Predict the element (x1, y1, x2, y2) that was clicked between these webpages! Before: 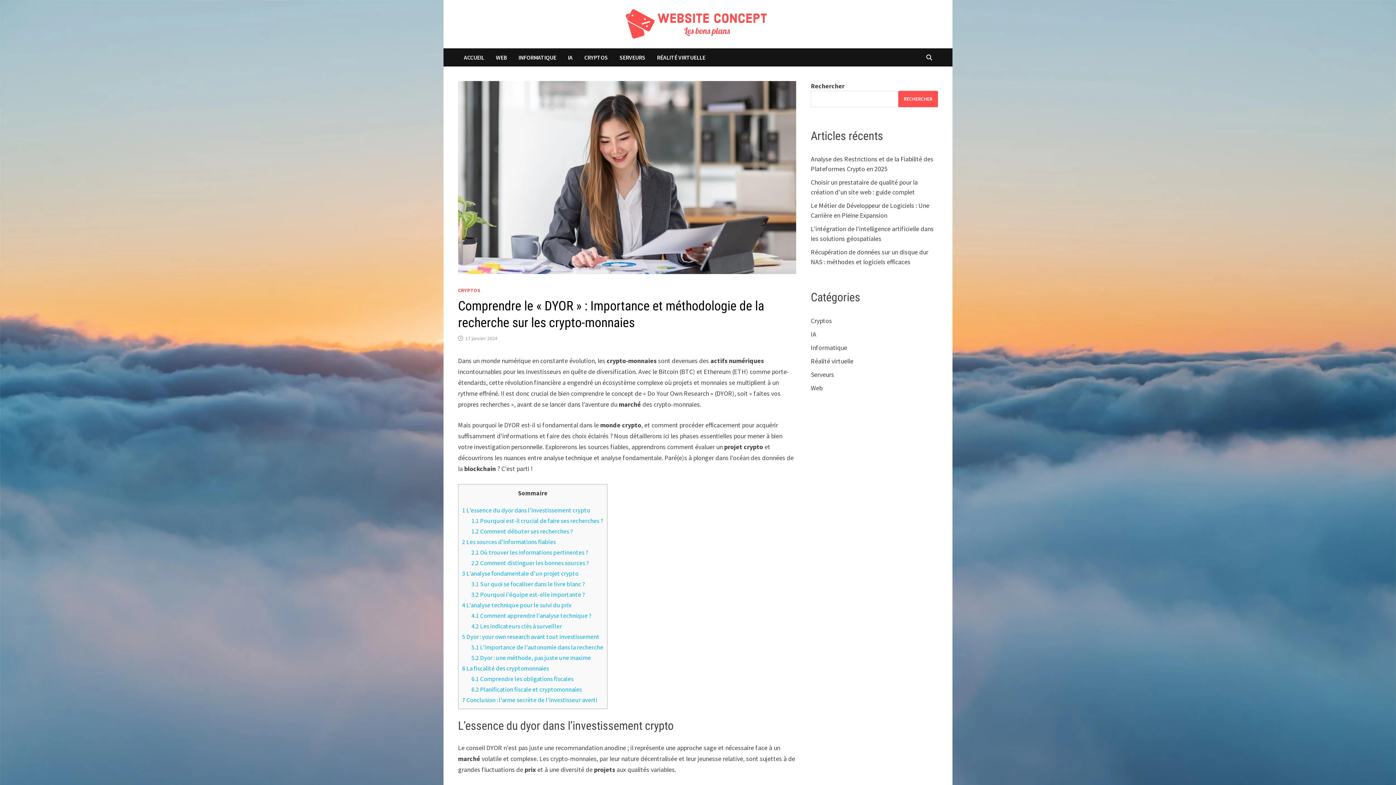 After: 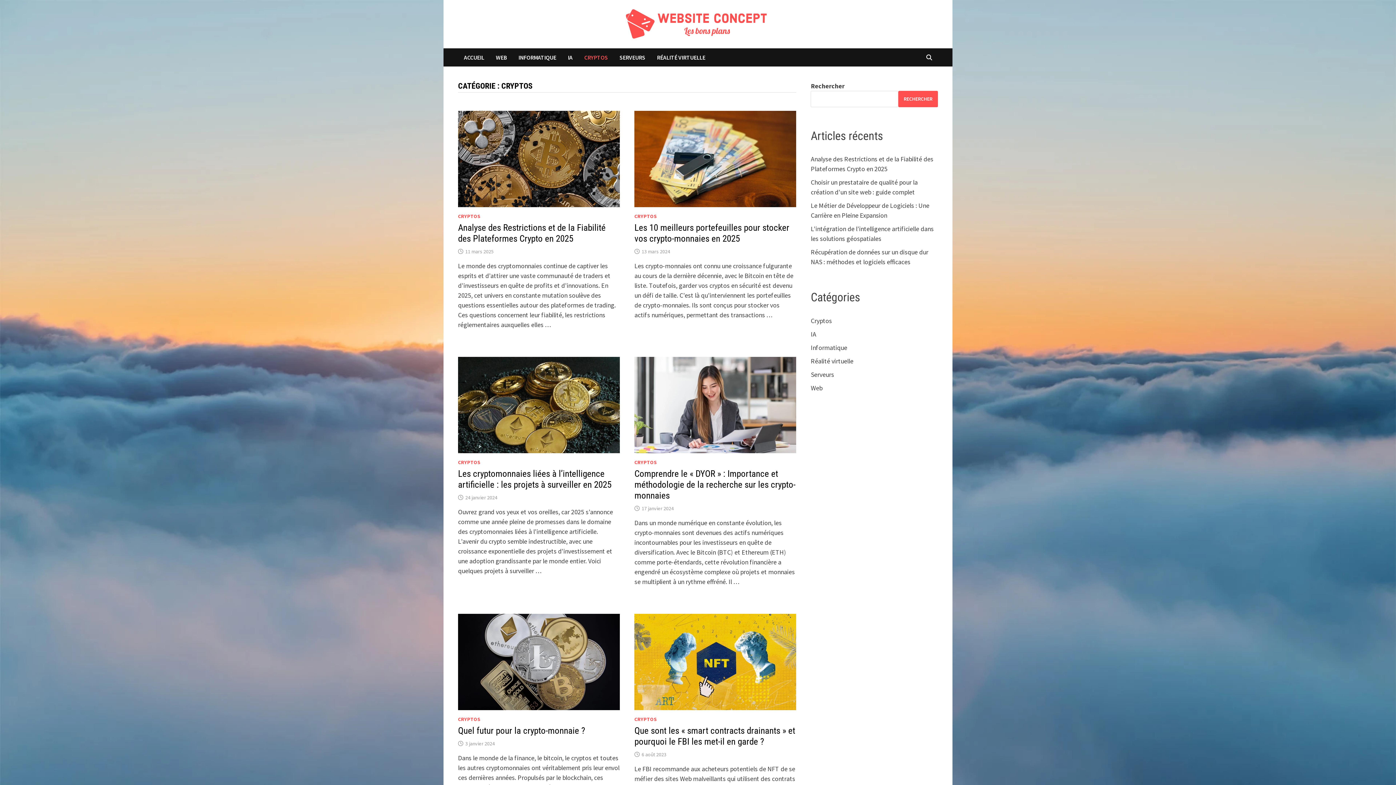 Action: bbox: (578, 48, 613, 66) label: CRYPTOS